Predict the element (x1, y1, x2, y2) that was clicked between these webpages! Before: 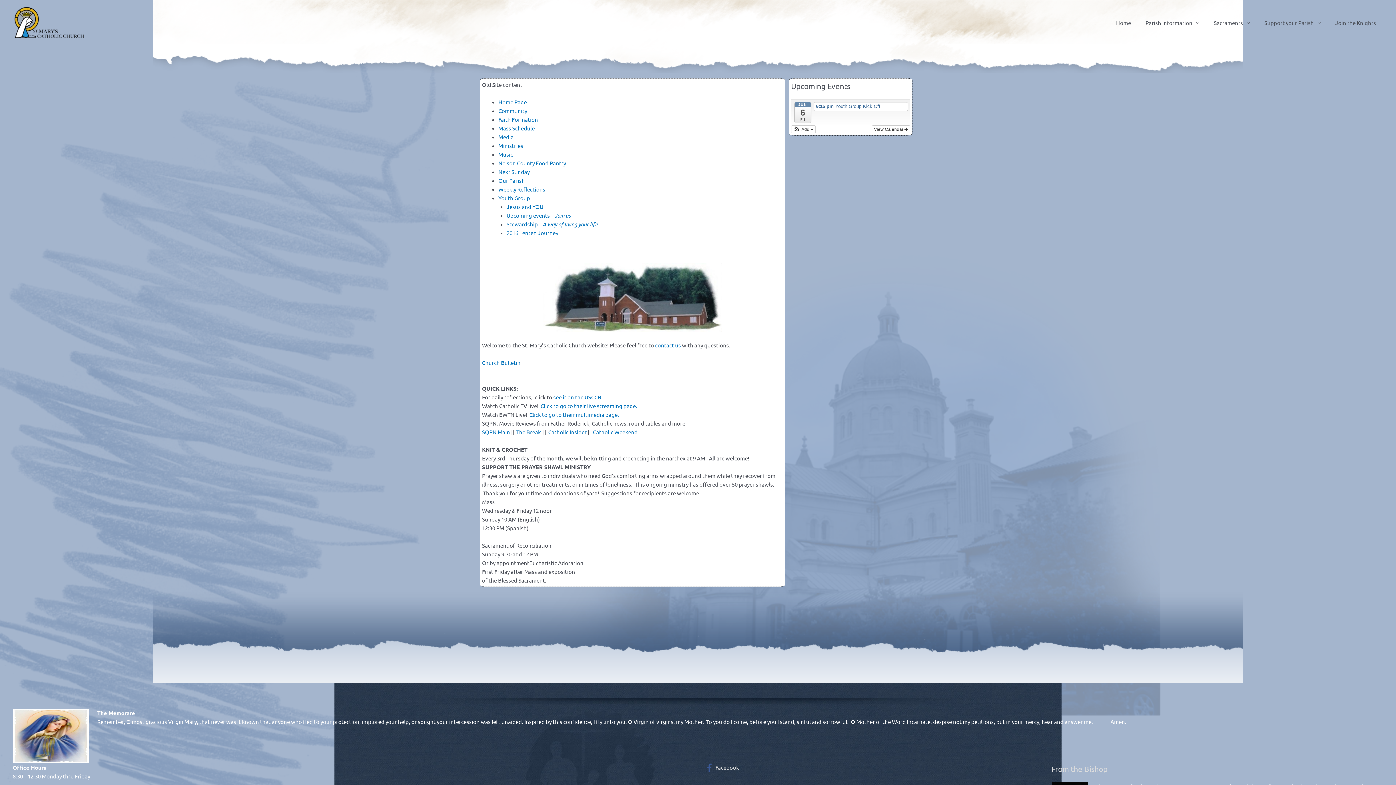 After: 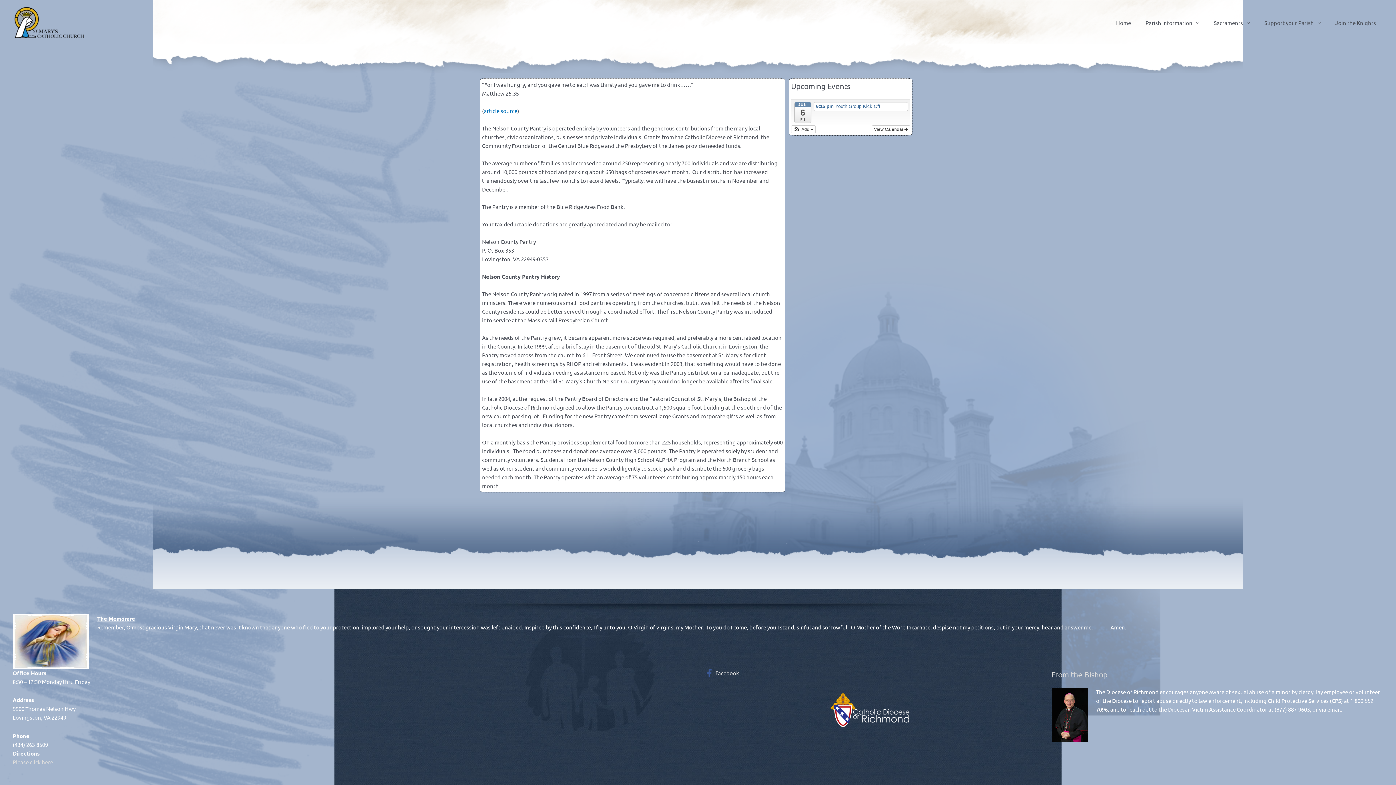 Action: label: Nelson County Food Pantry bbox: (498, 159, 566, 166)